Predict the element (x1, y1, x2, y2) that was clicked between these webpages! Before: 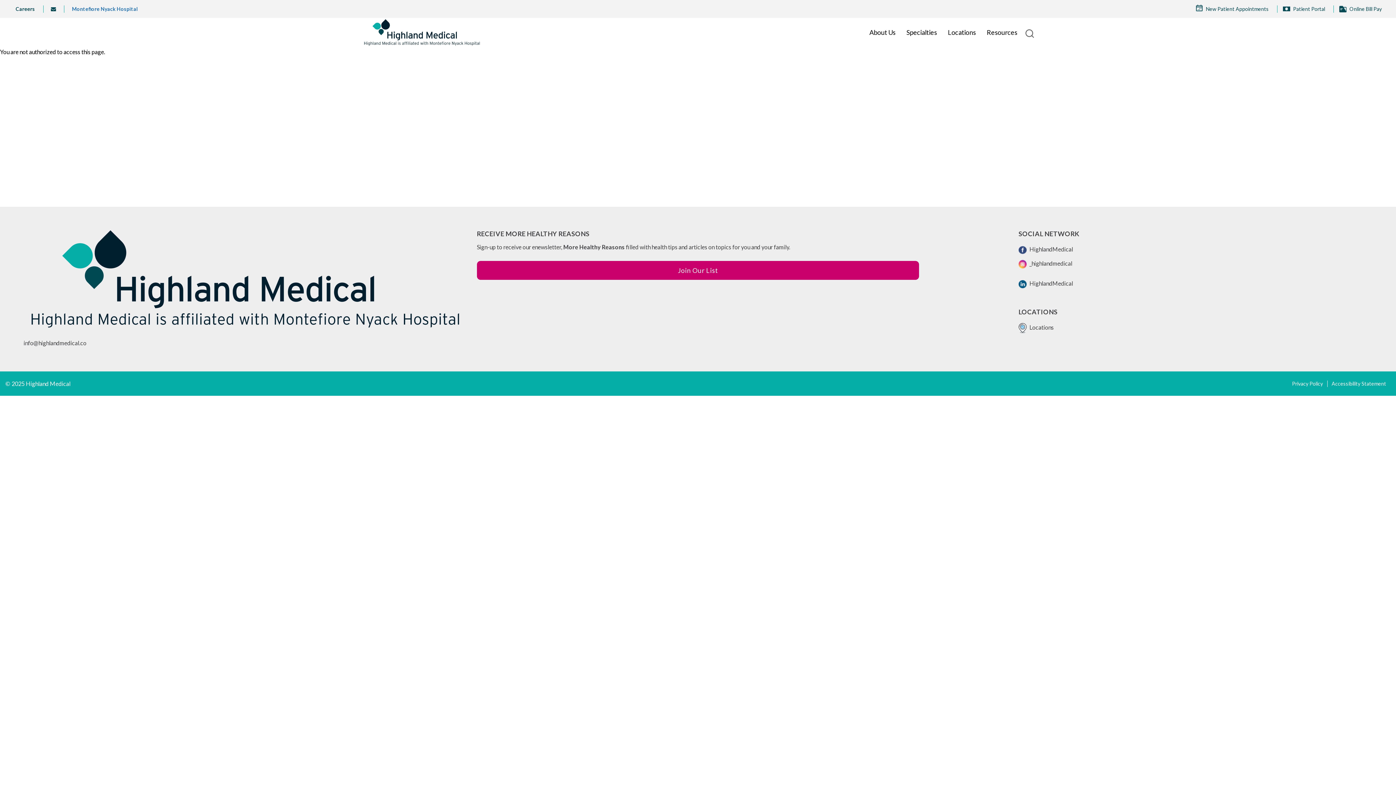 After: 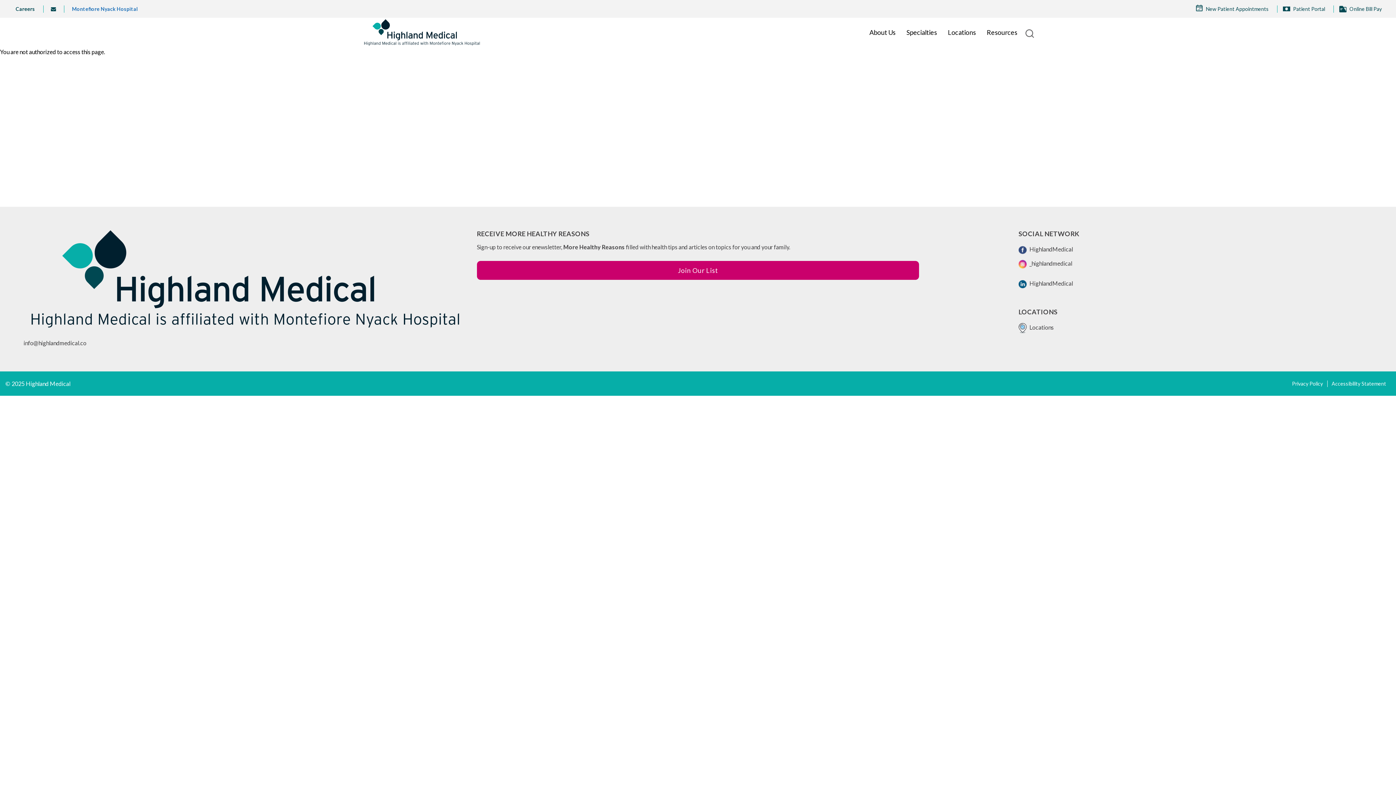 Action: label: Privacy Policy bbox: (1288, 371, 1327, 396)